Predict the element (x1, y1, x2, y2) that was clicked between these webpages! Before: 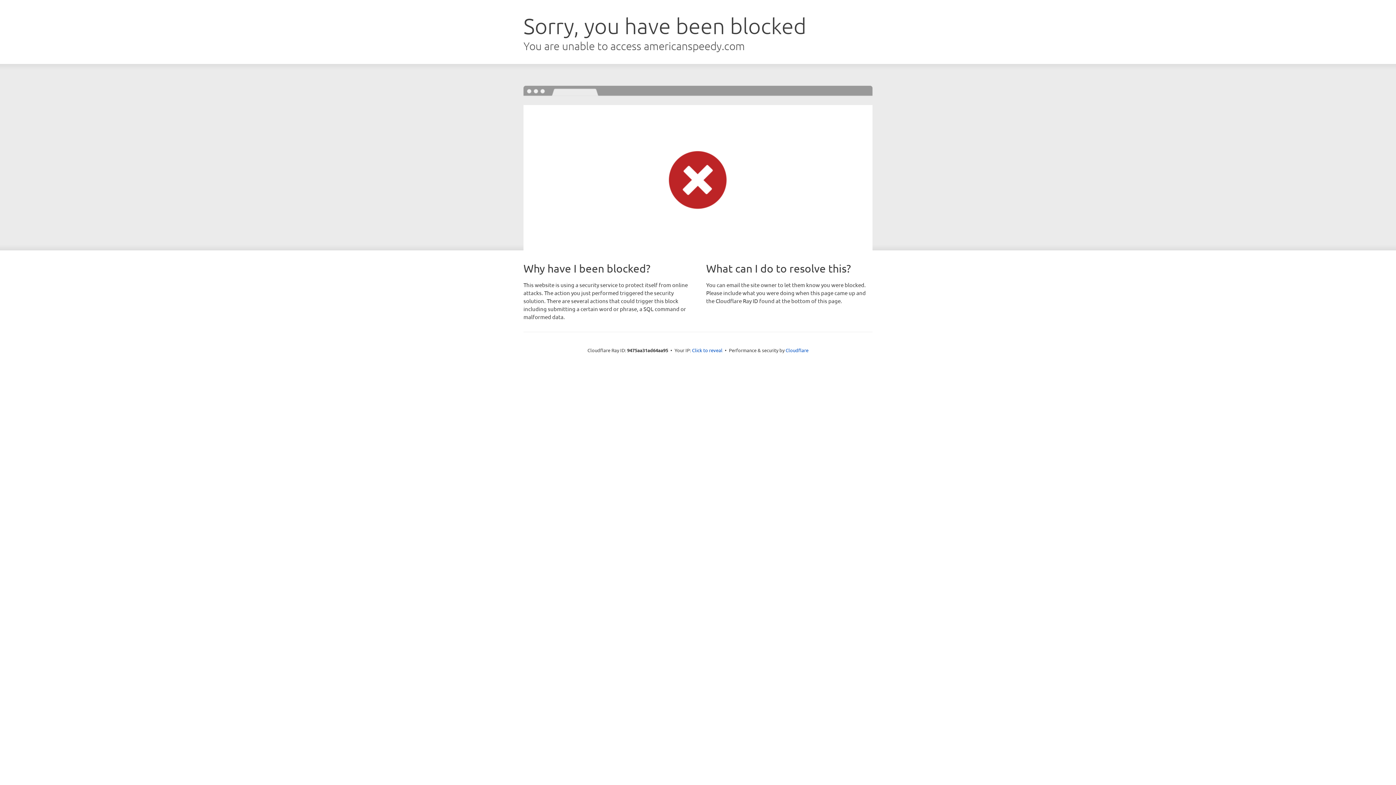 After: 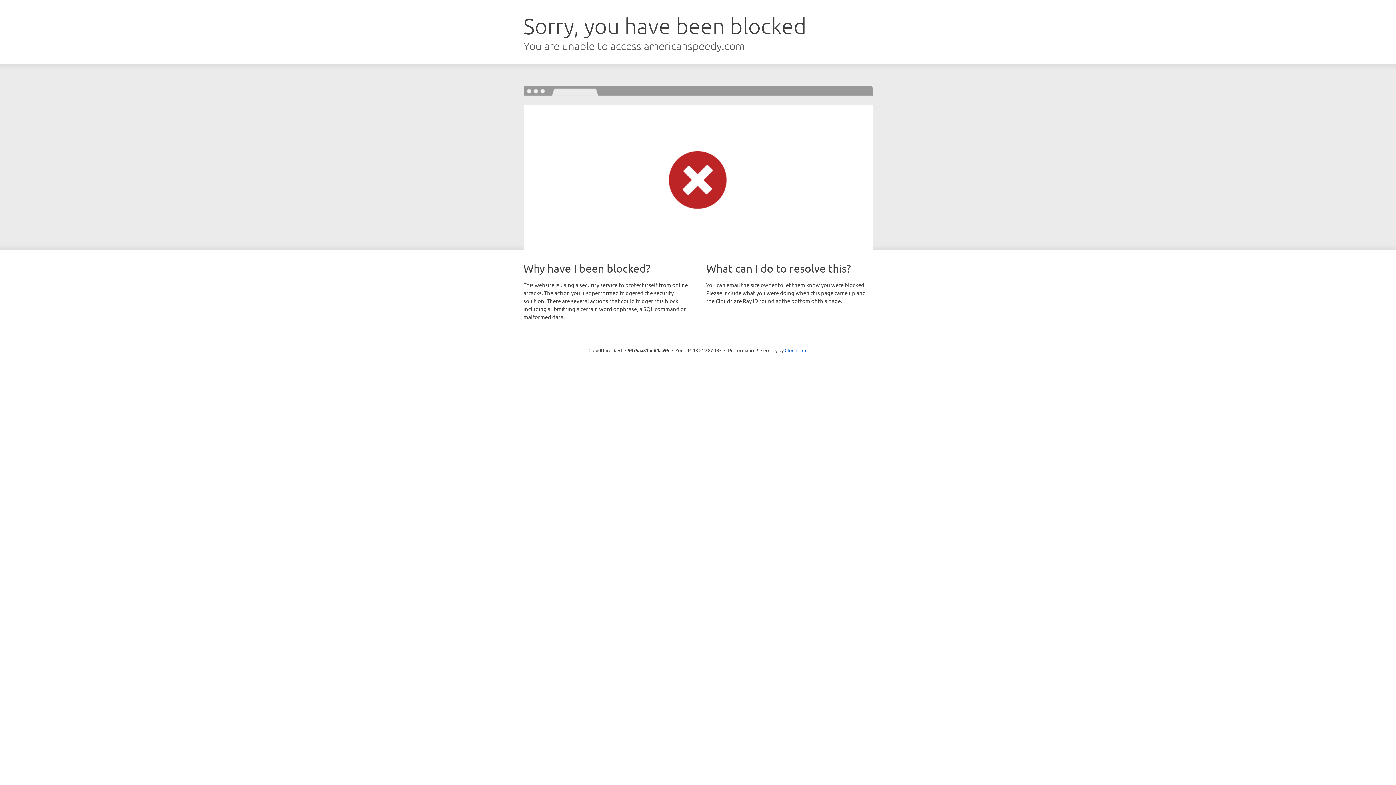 Action: bbox: (692, 346, 722, 353) label: Click to reveal